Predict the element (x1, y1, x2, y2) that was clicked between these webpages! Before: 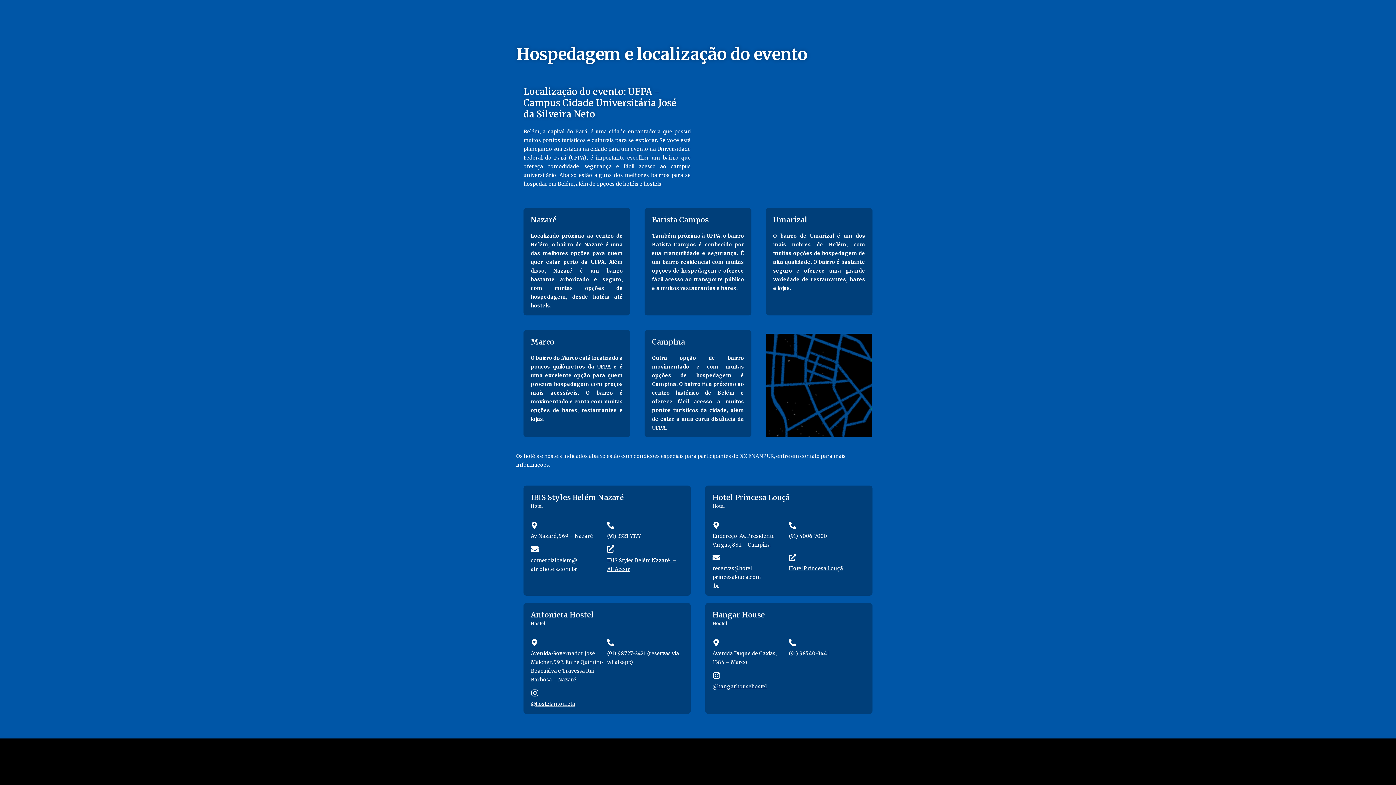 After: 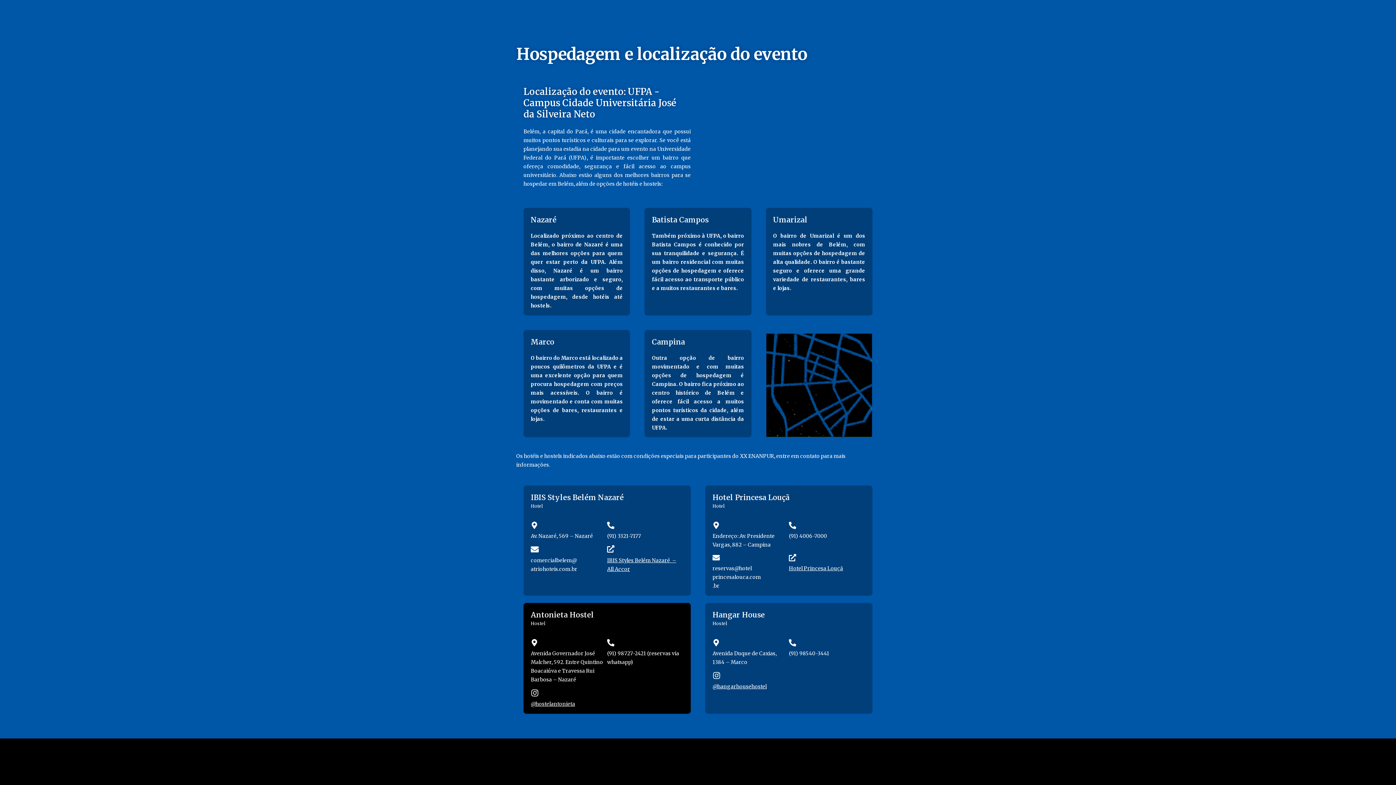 Action: label: @hostelantonieta bbox: (530, 701, 575, 707)